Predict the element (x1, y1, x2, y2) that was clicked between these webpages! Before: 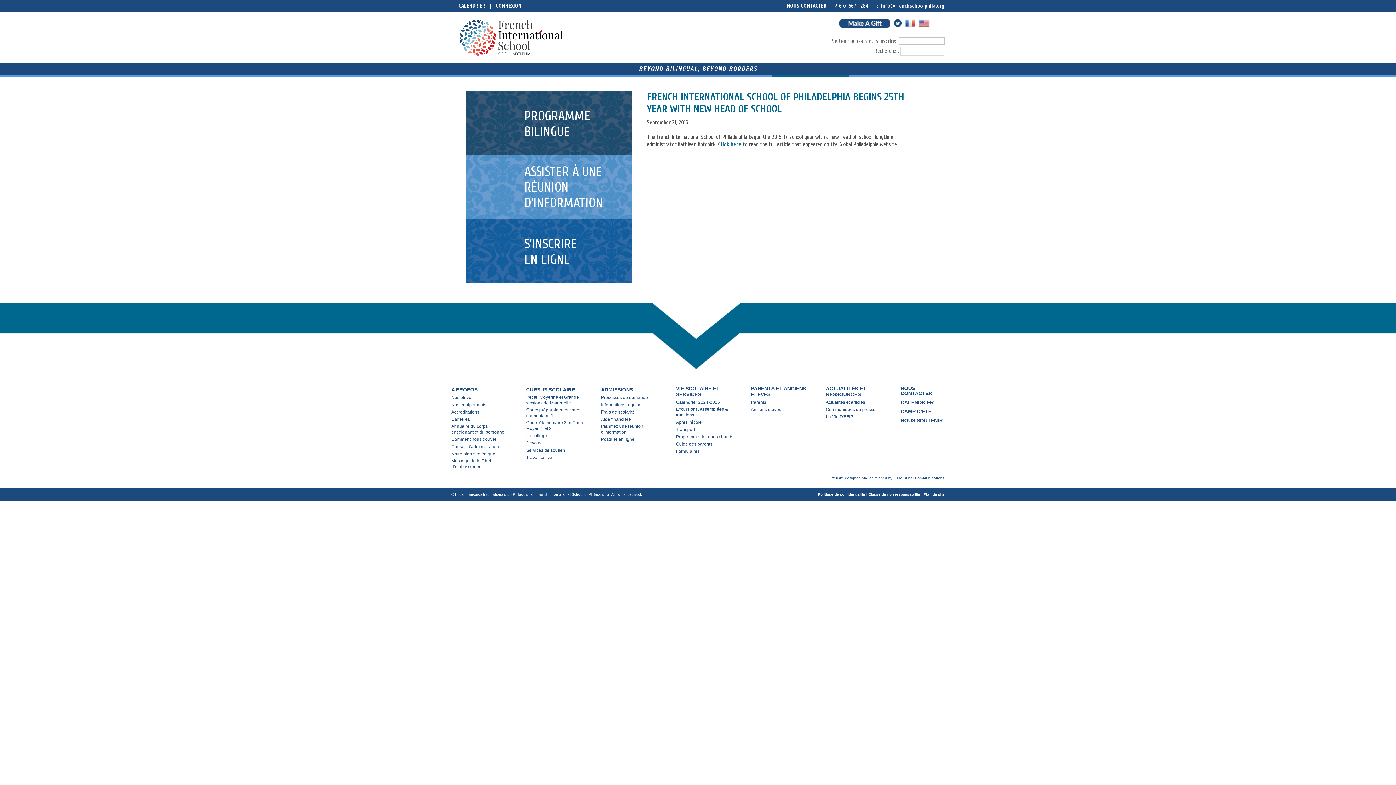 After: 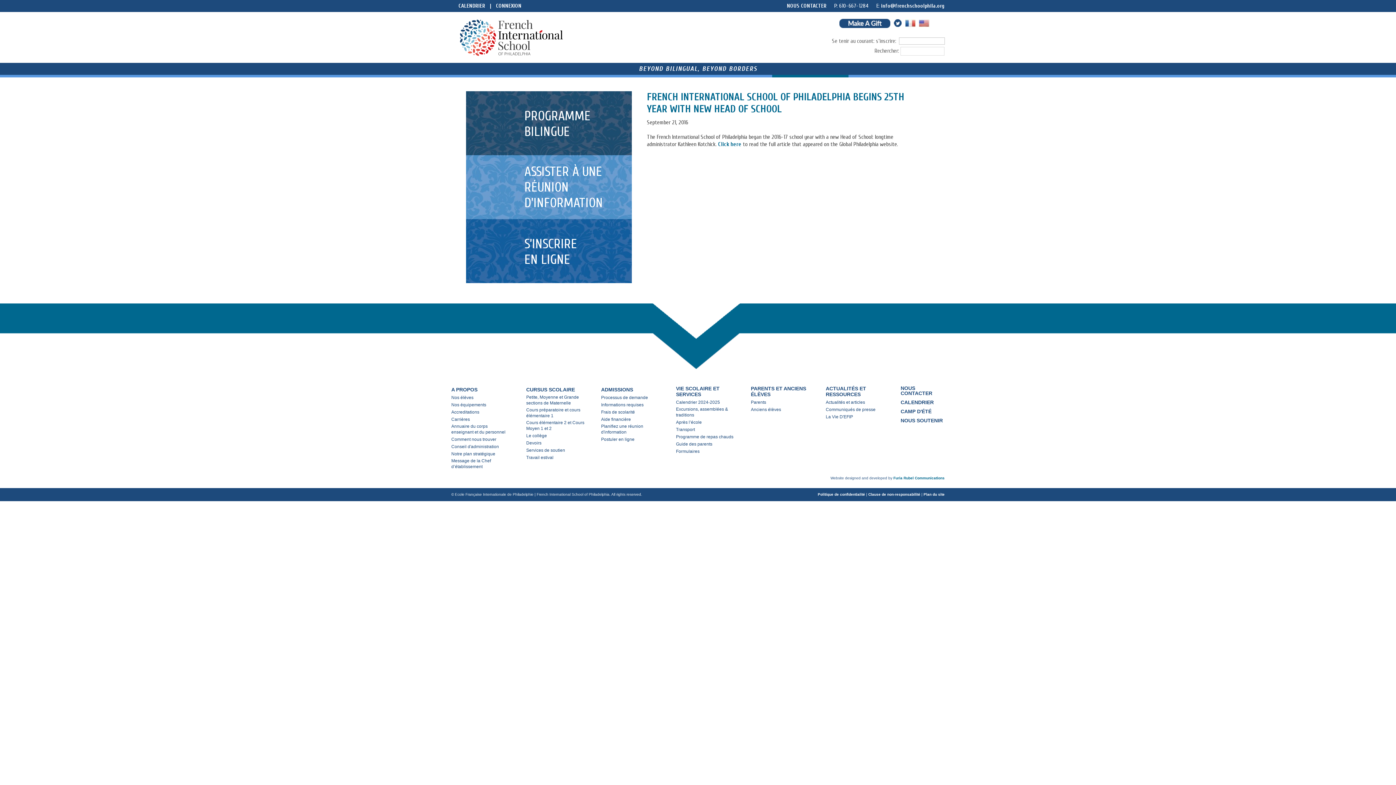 Action: bbox: (893, 476, 944, 480) label: Furia Rubel Communications